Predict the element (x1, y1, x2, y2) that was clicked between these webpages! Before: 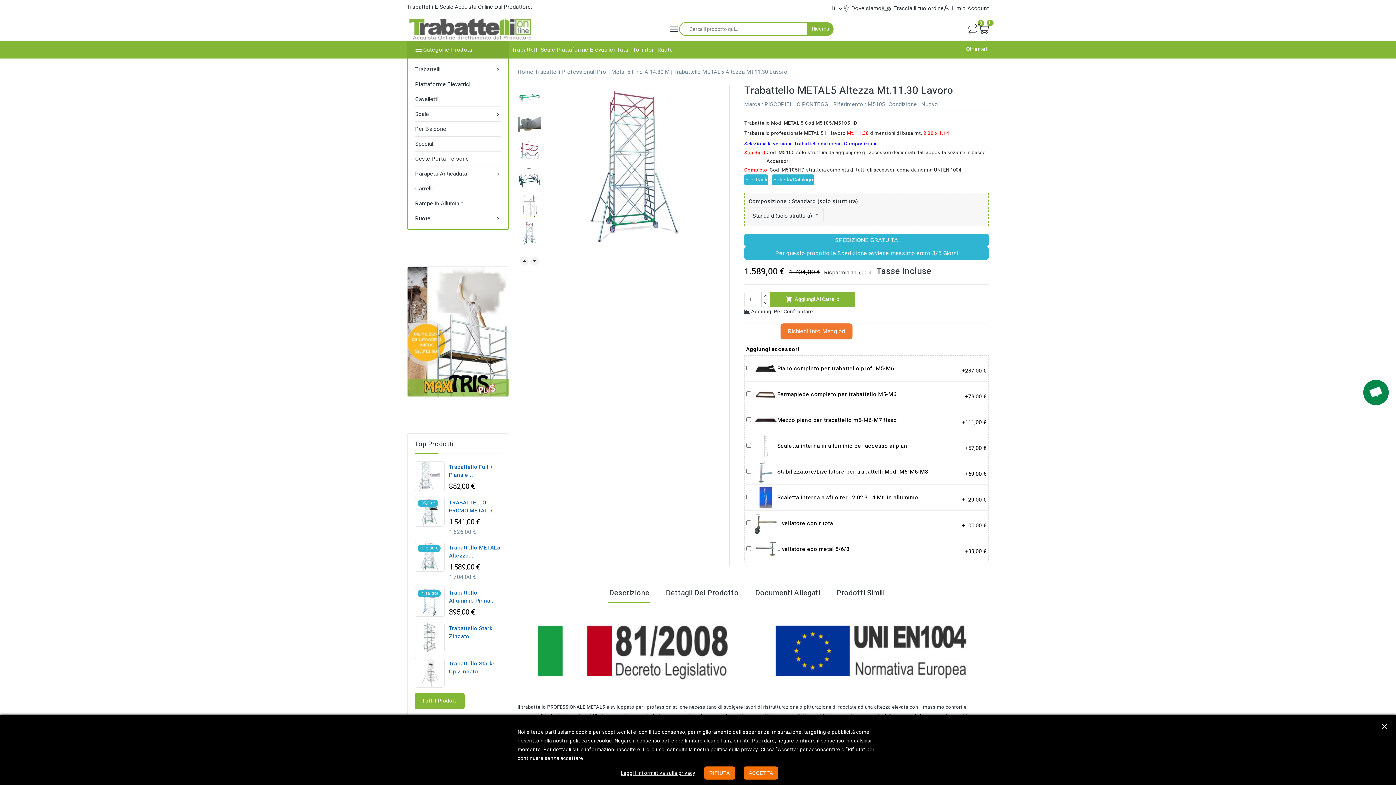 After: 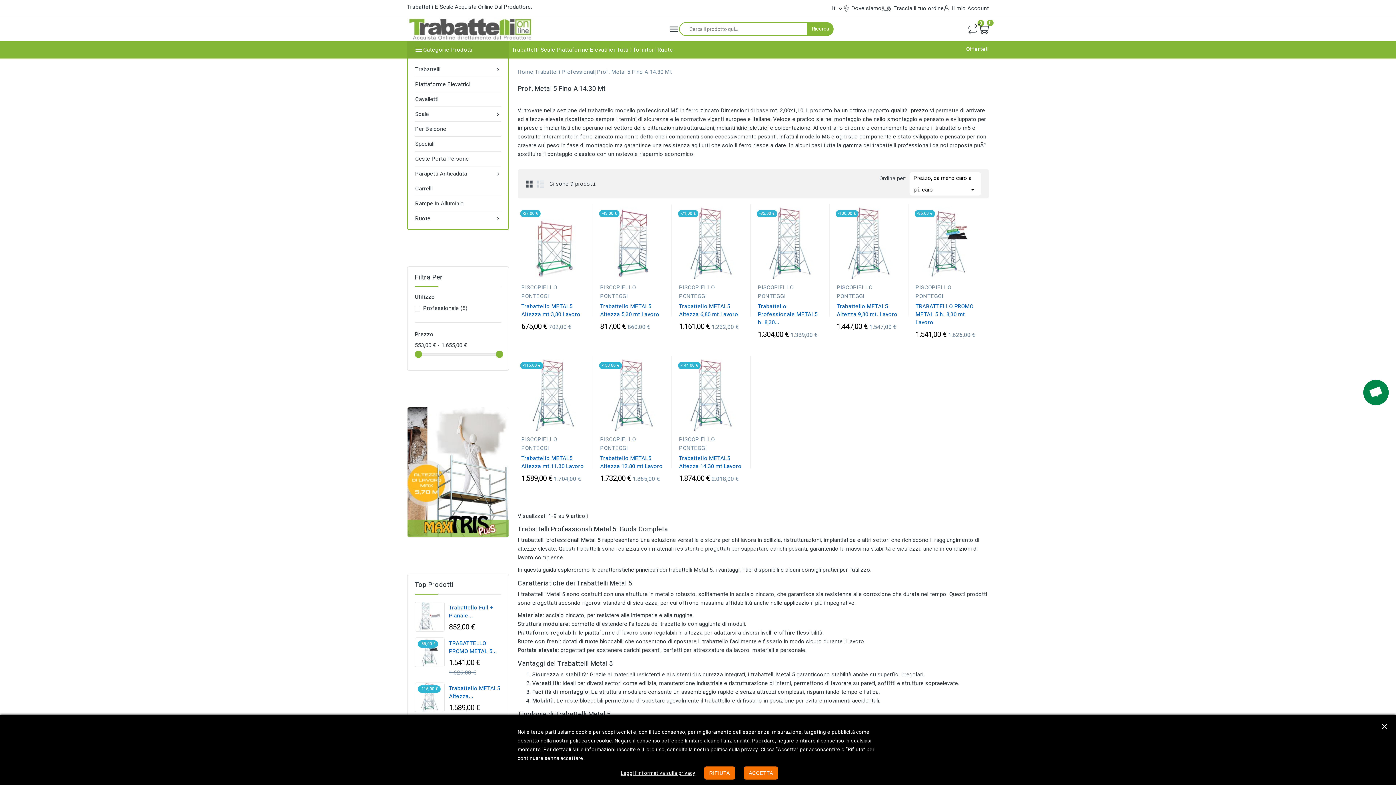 Action: bbox: (597, 67, 672, 76) label: Prof. Metal 5 Fino A 14.30 Mt